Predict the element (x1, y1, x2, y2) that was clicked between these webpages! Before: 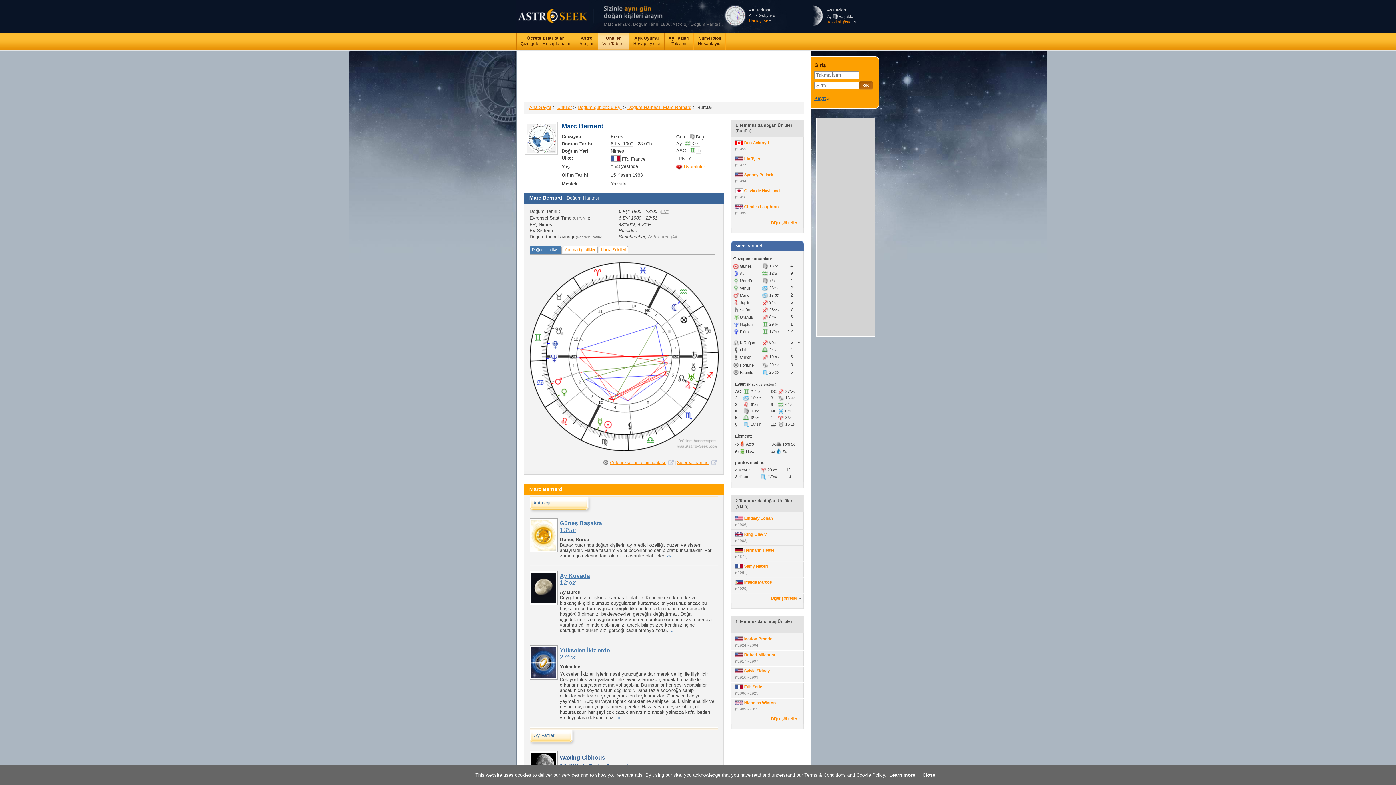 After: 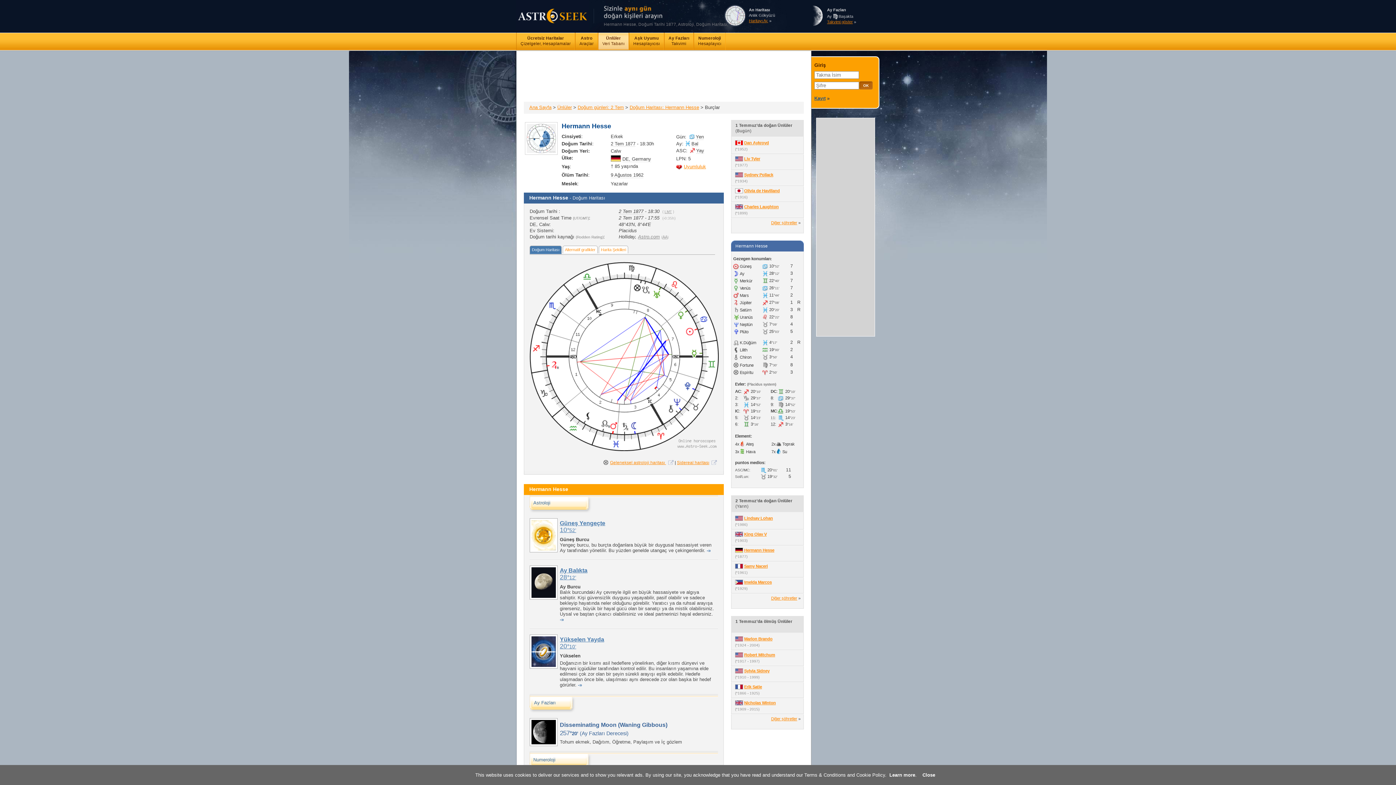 Action: label: Hermann Hesse bbox: (744, 548, 774, 552)